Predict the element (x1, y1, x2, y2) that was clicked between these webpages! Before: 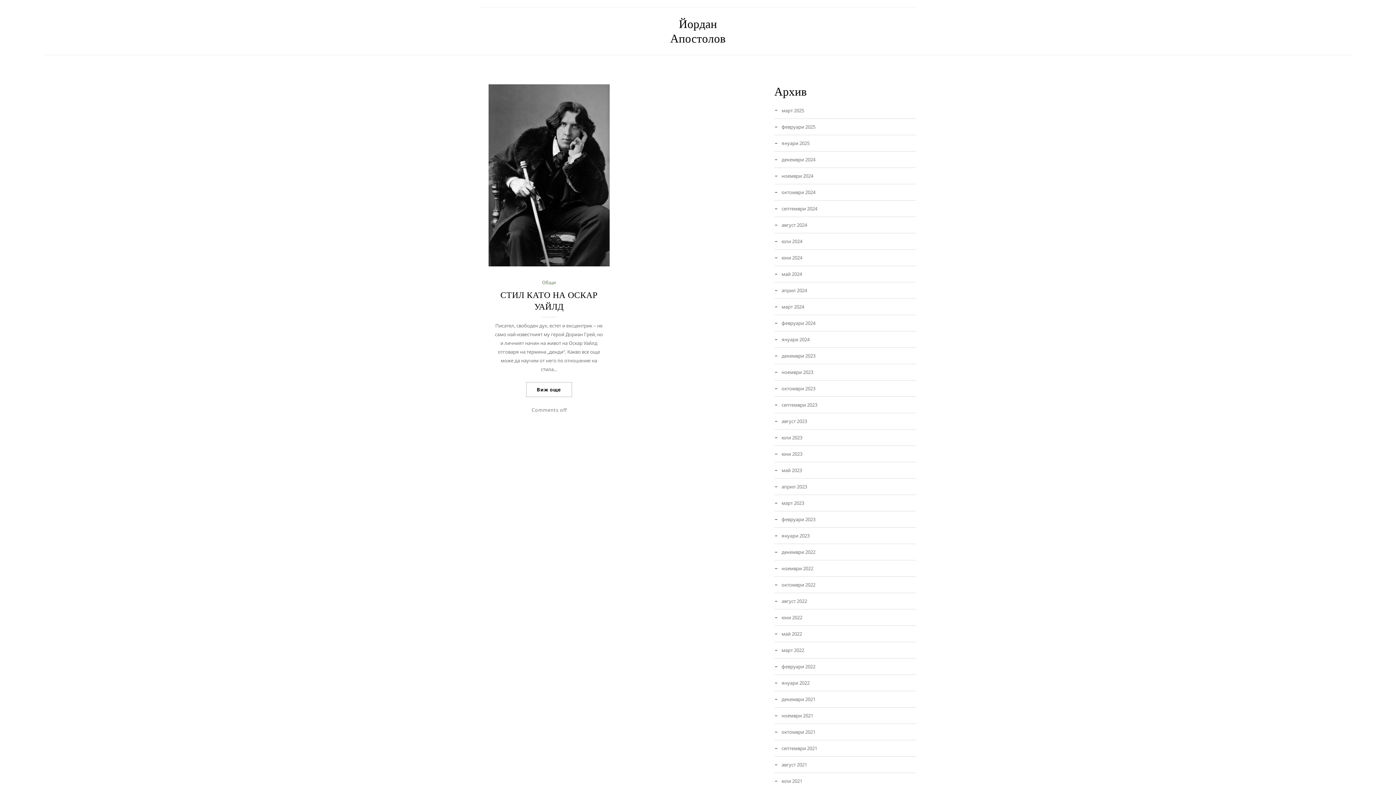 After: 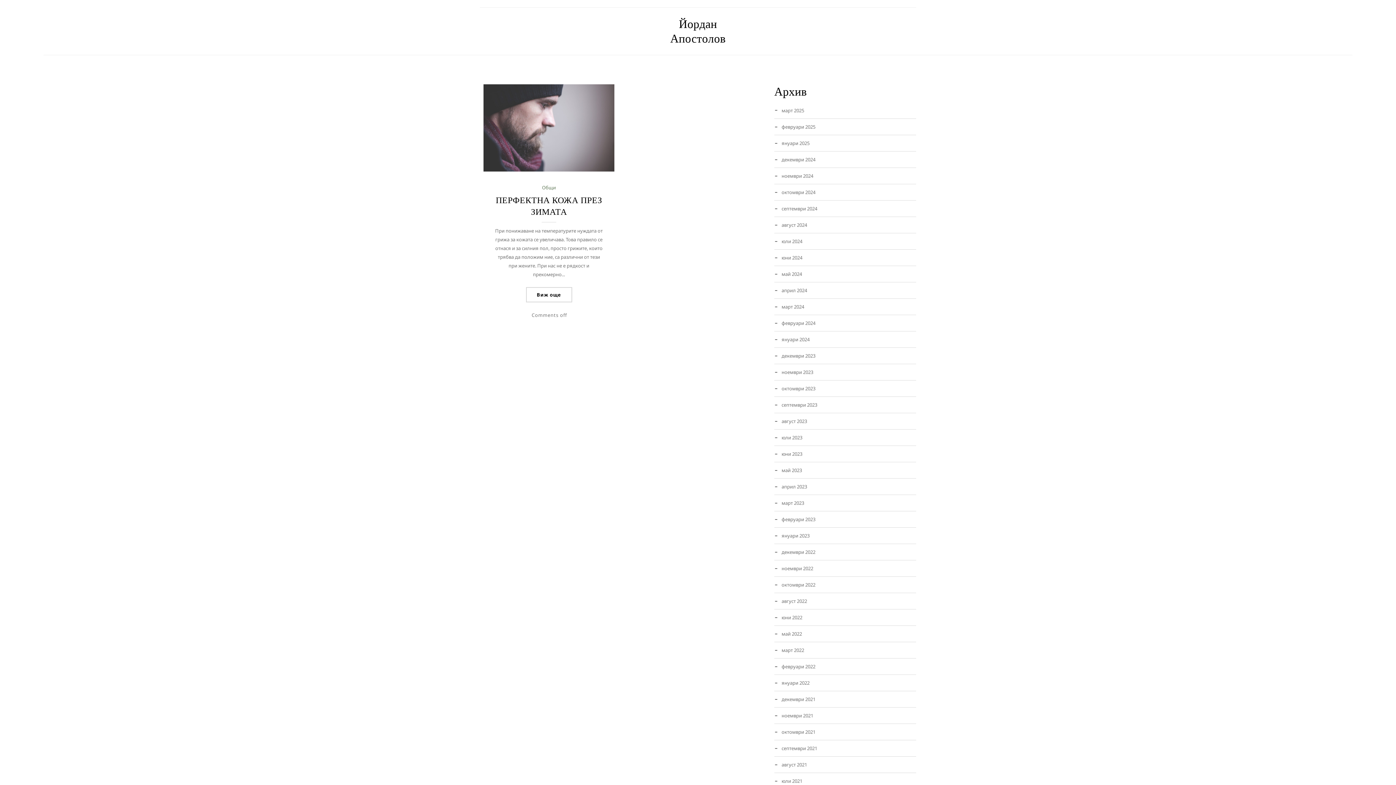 Action: label: декември 2021 bbox: (781, 695, 916, 704)